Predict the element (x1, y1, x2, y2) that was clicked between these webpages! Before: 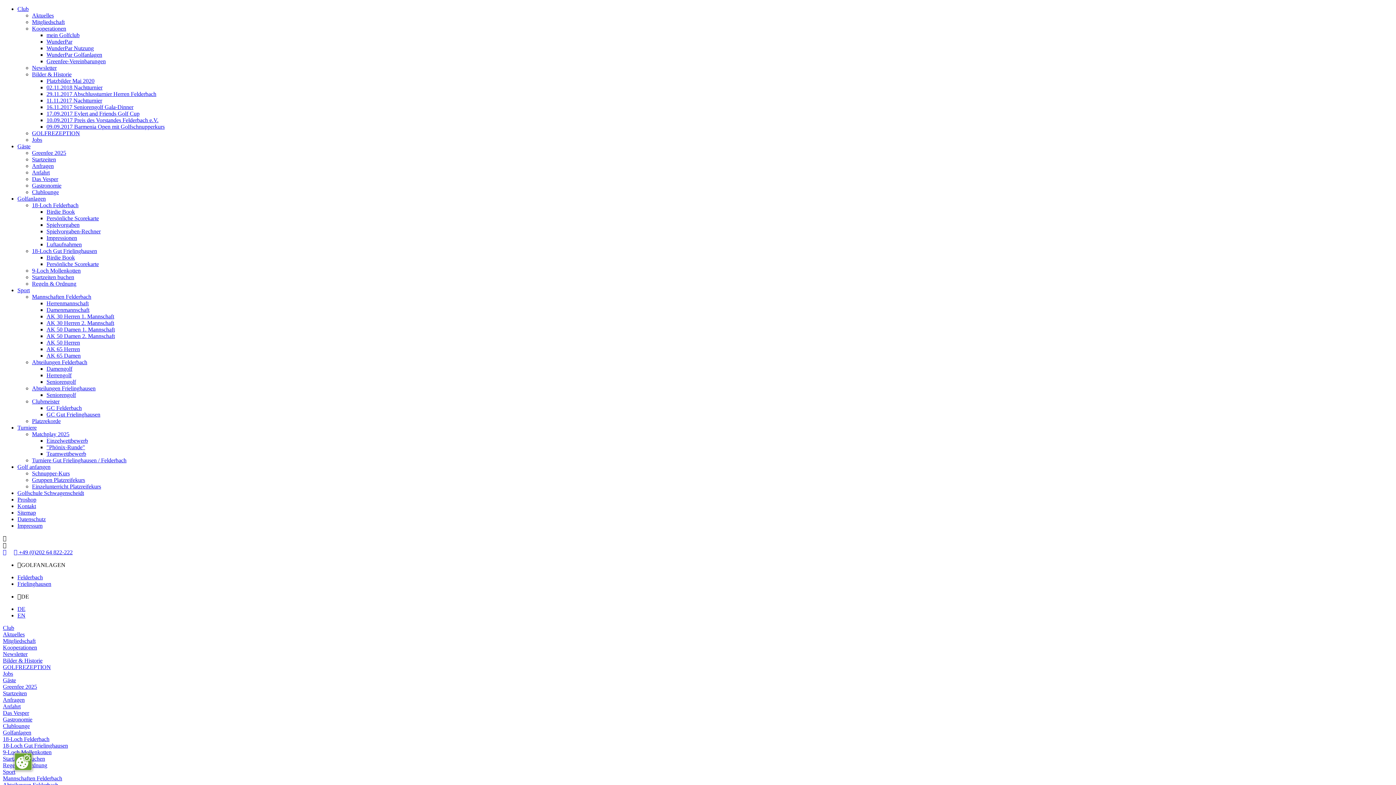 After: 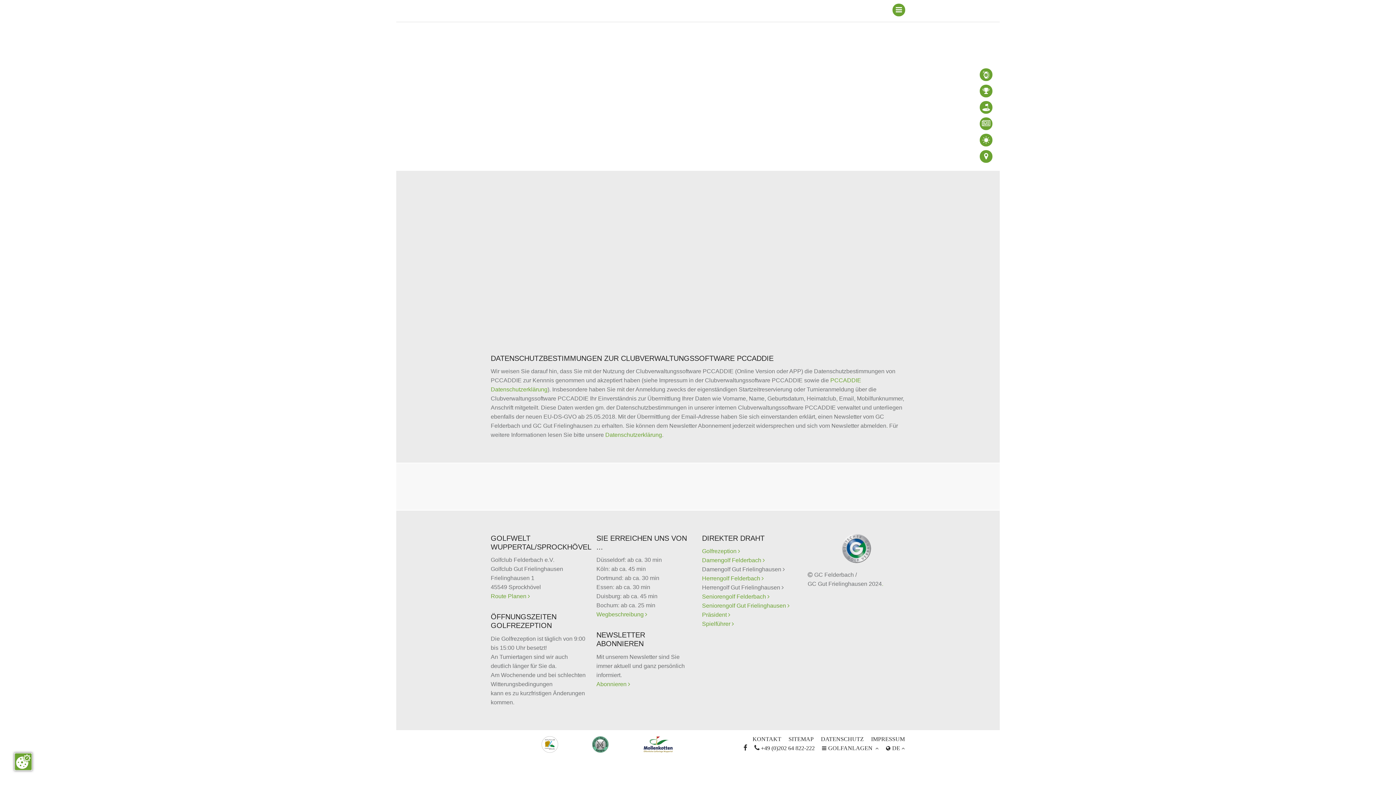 Action: bbox: (32, 274, 74, 280) label: Startzeiten buchen